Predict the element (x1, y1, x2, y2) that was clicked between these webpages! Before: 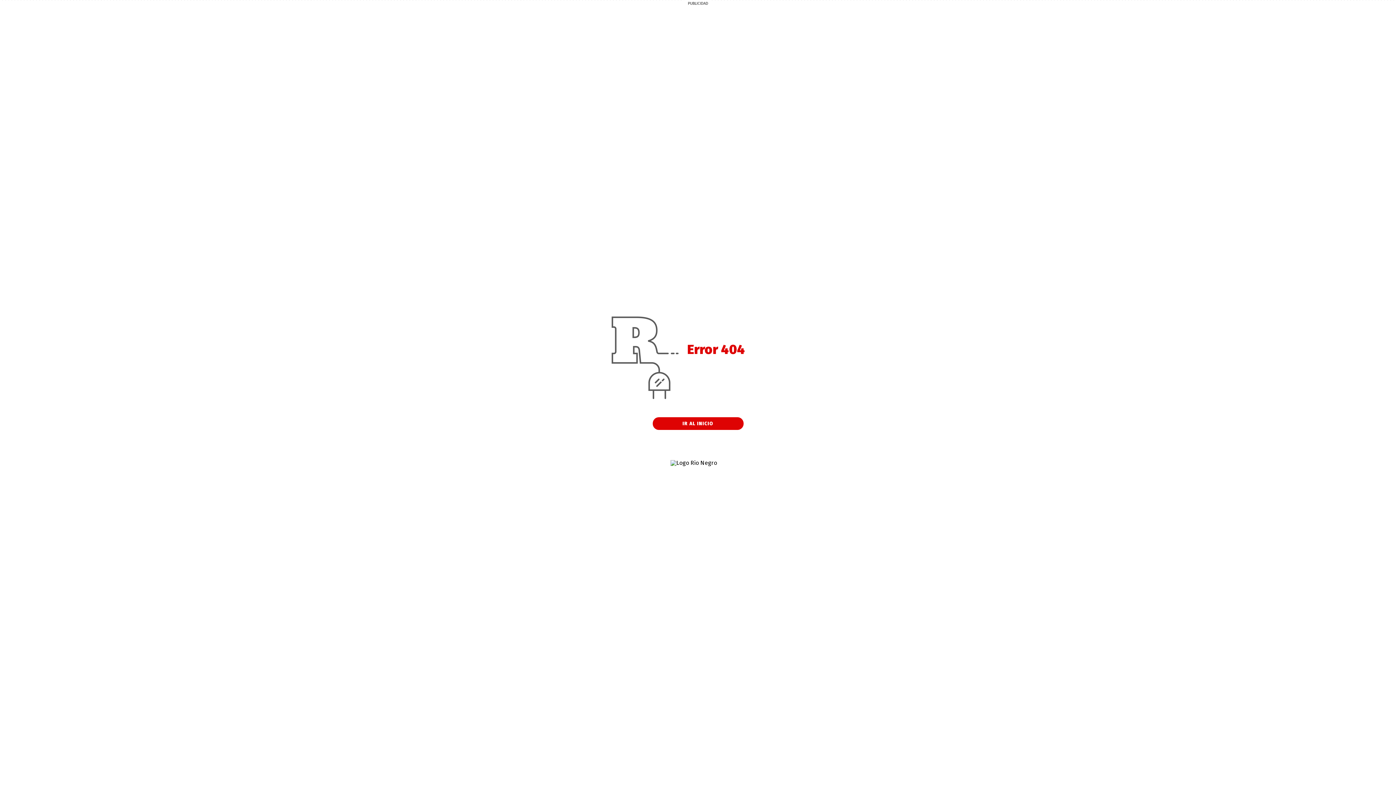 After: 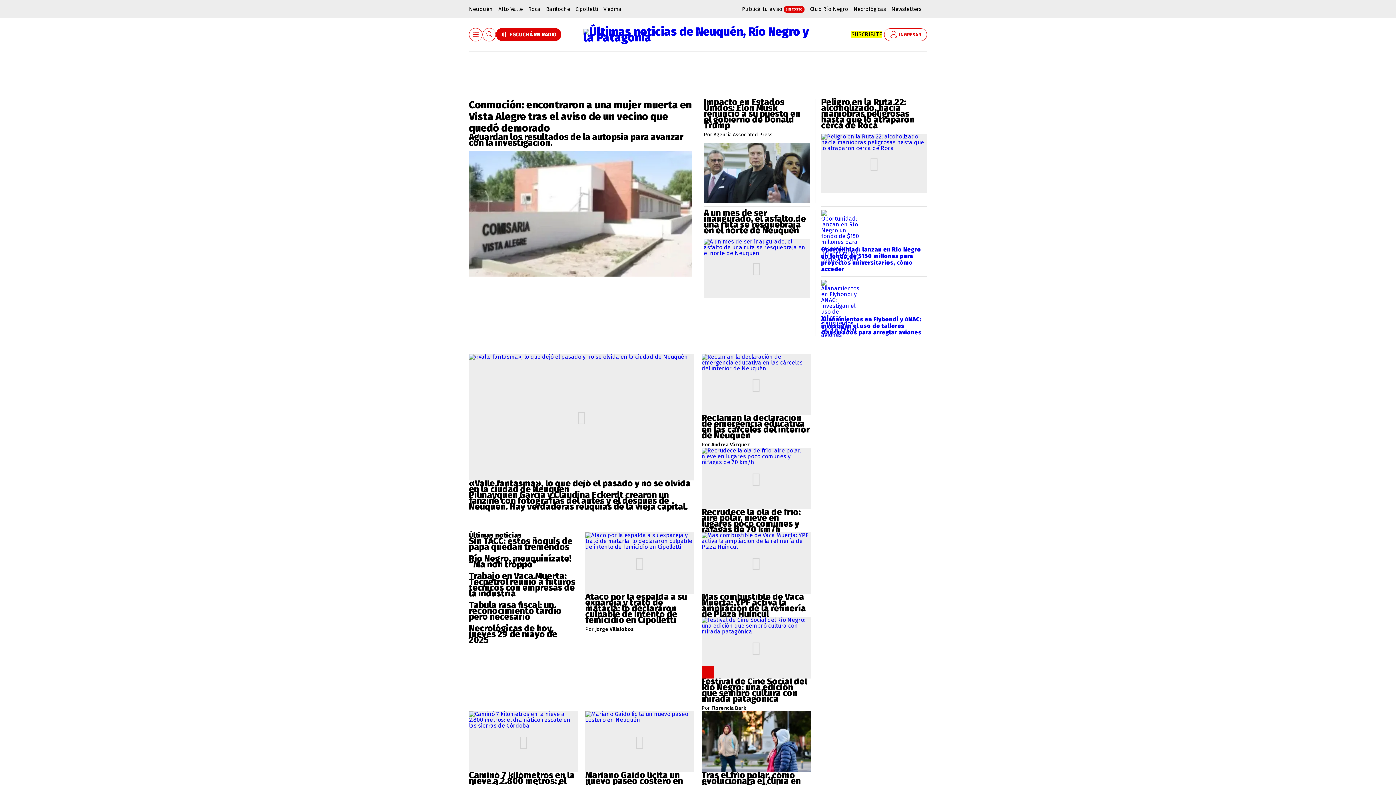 Action: label: IR AL INICIO bbox: (652, 417, 743, 430)